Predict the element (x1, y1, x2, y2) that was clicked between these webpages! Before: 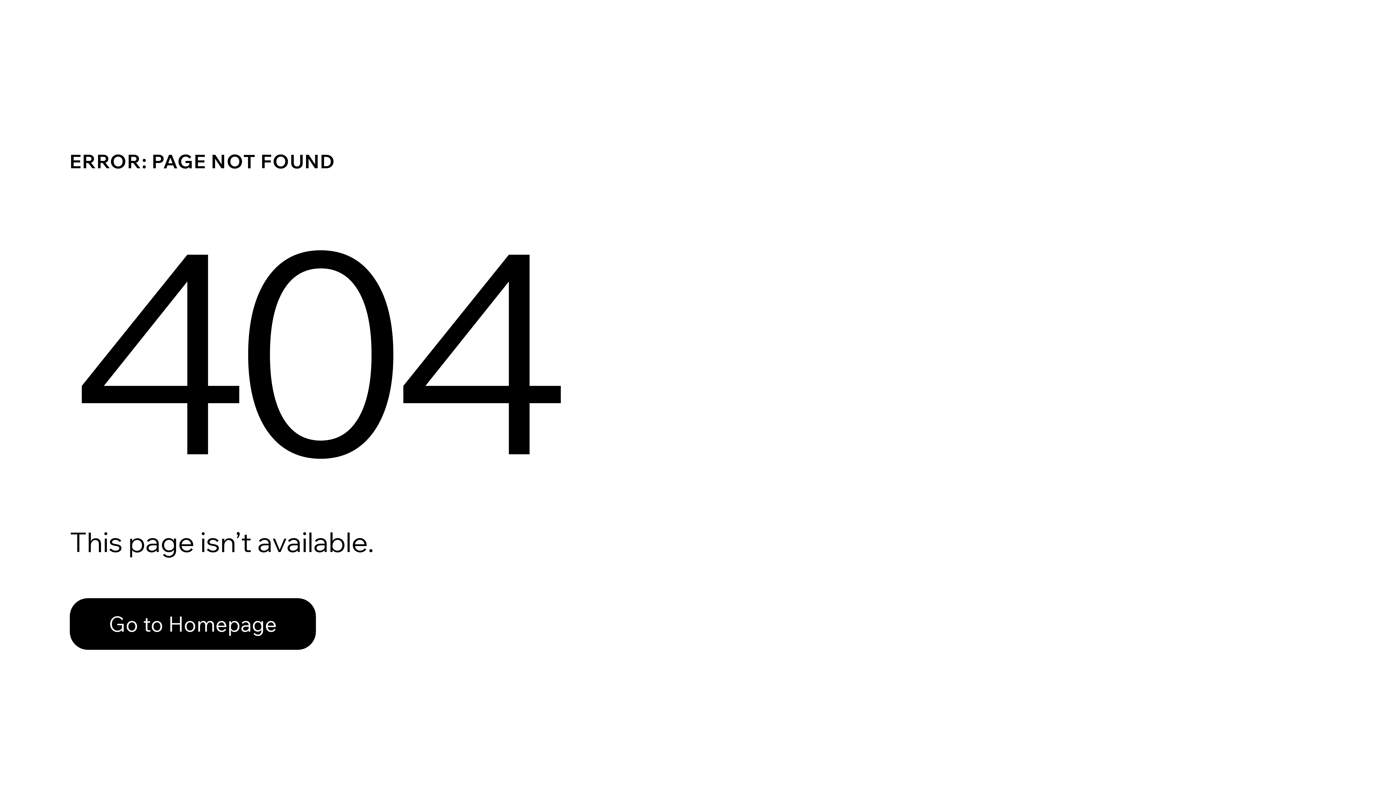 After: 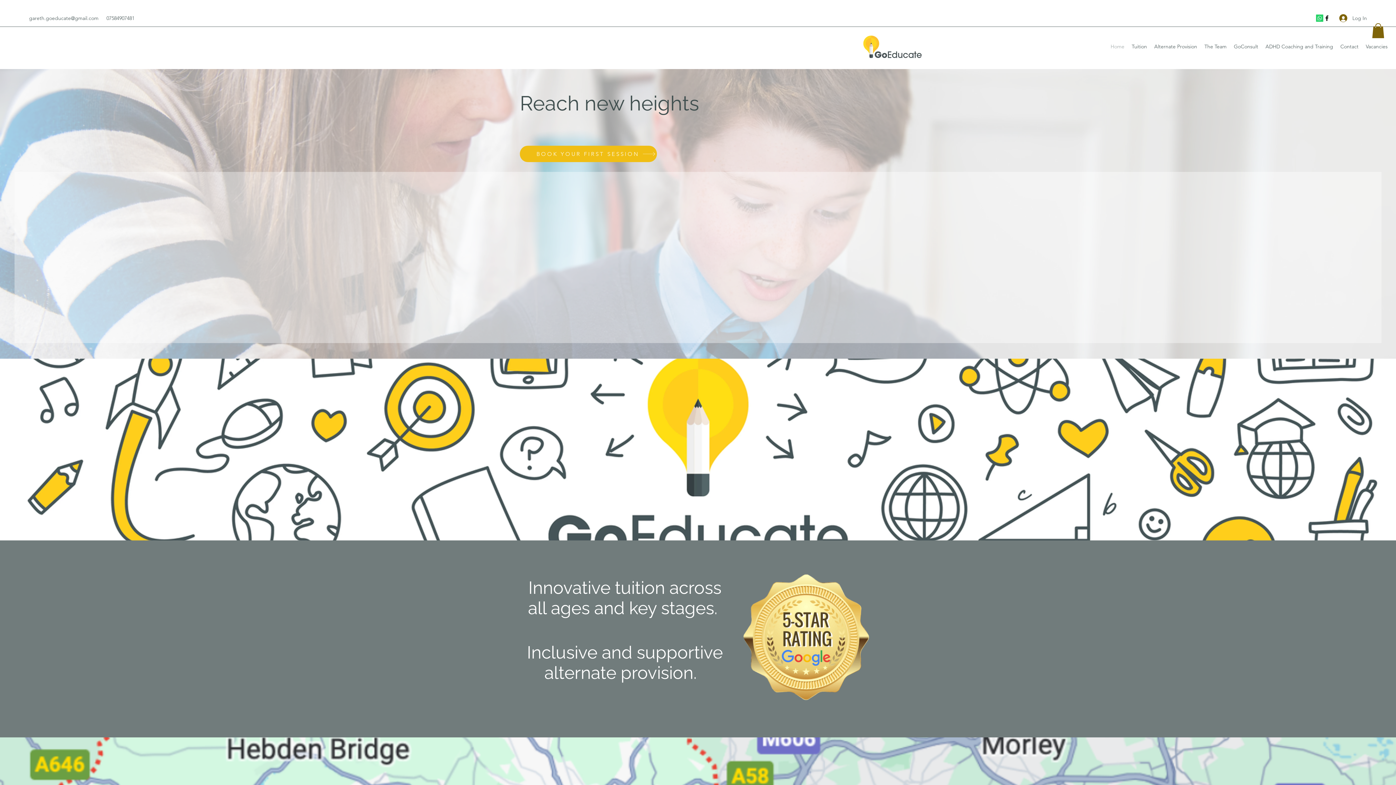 Action: bbox: (69, 598, 316, 650) label: Go to Homepage